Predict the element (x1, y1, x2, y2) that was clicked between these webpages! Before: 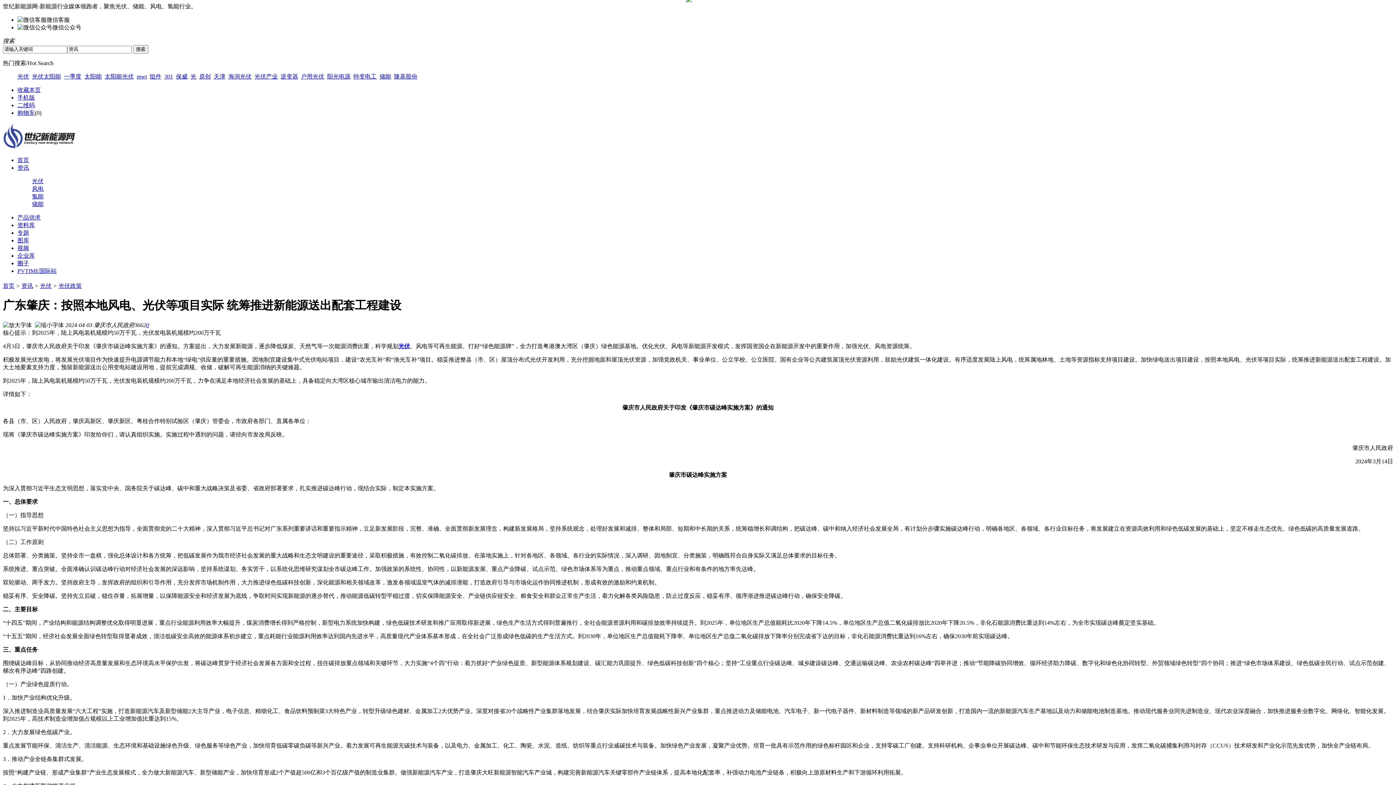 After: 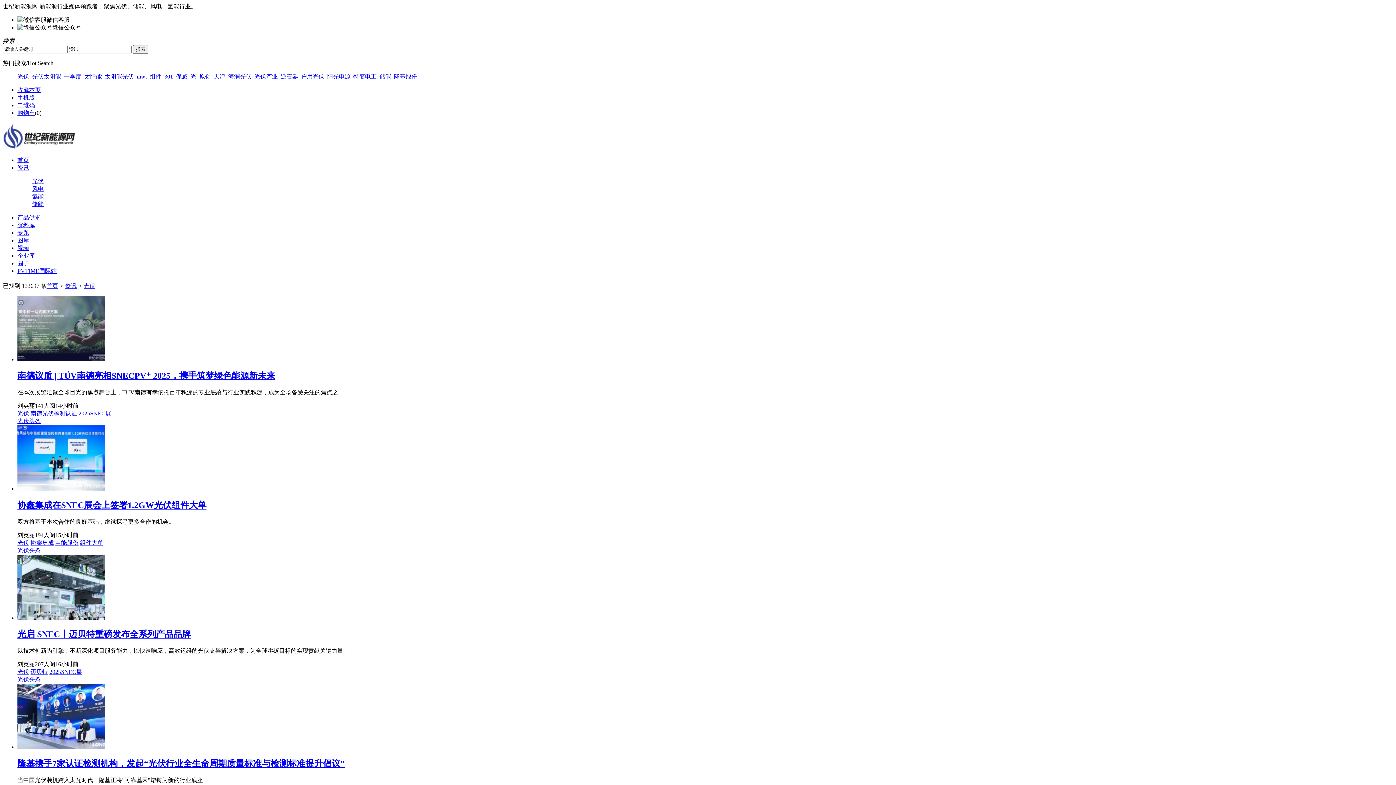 Action: bbox: (40, 282, 51, 289) label: 光伏